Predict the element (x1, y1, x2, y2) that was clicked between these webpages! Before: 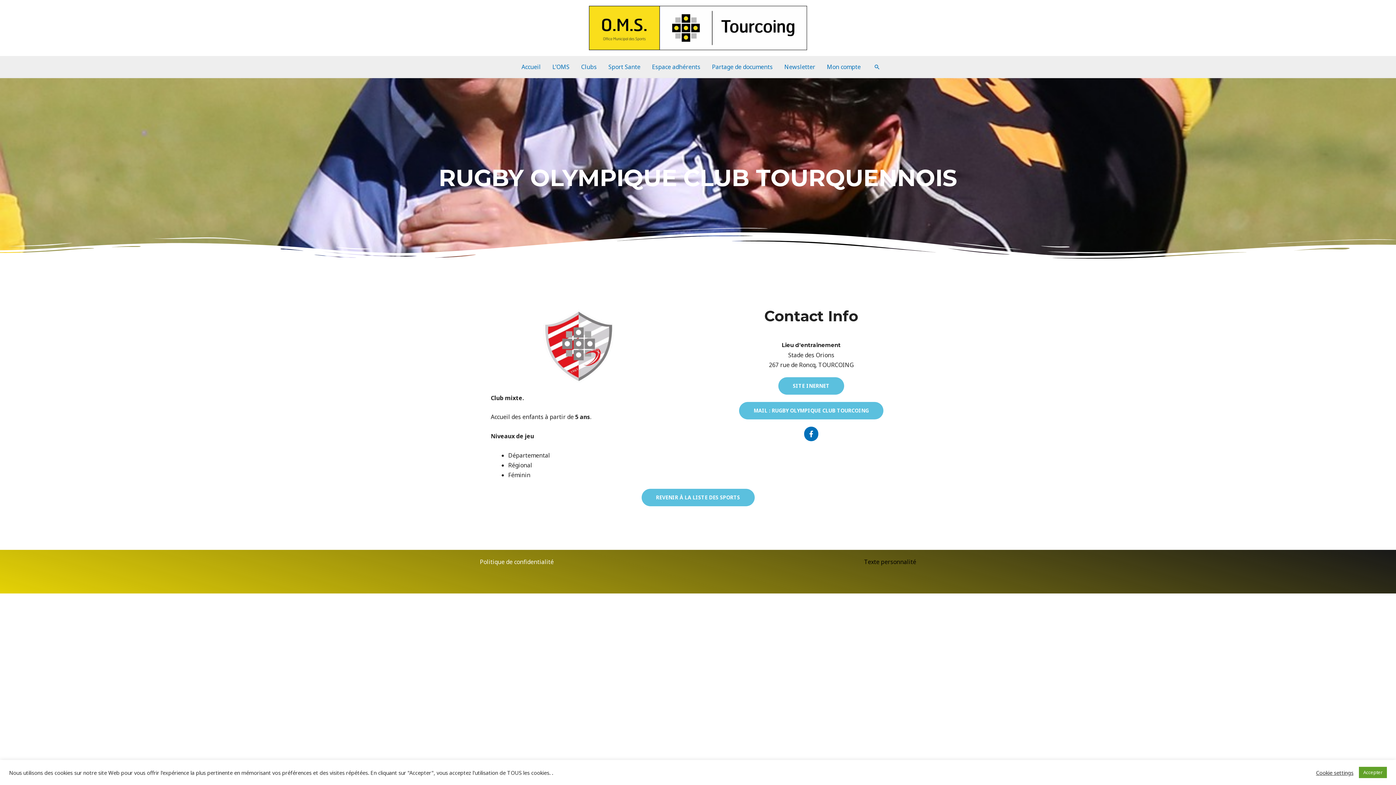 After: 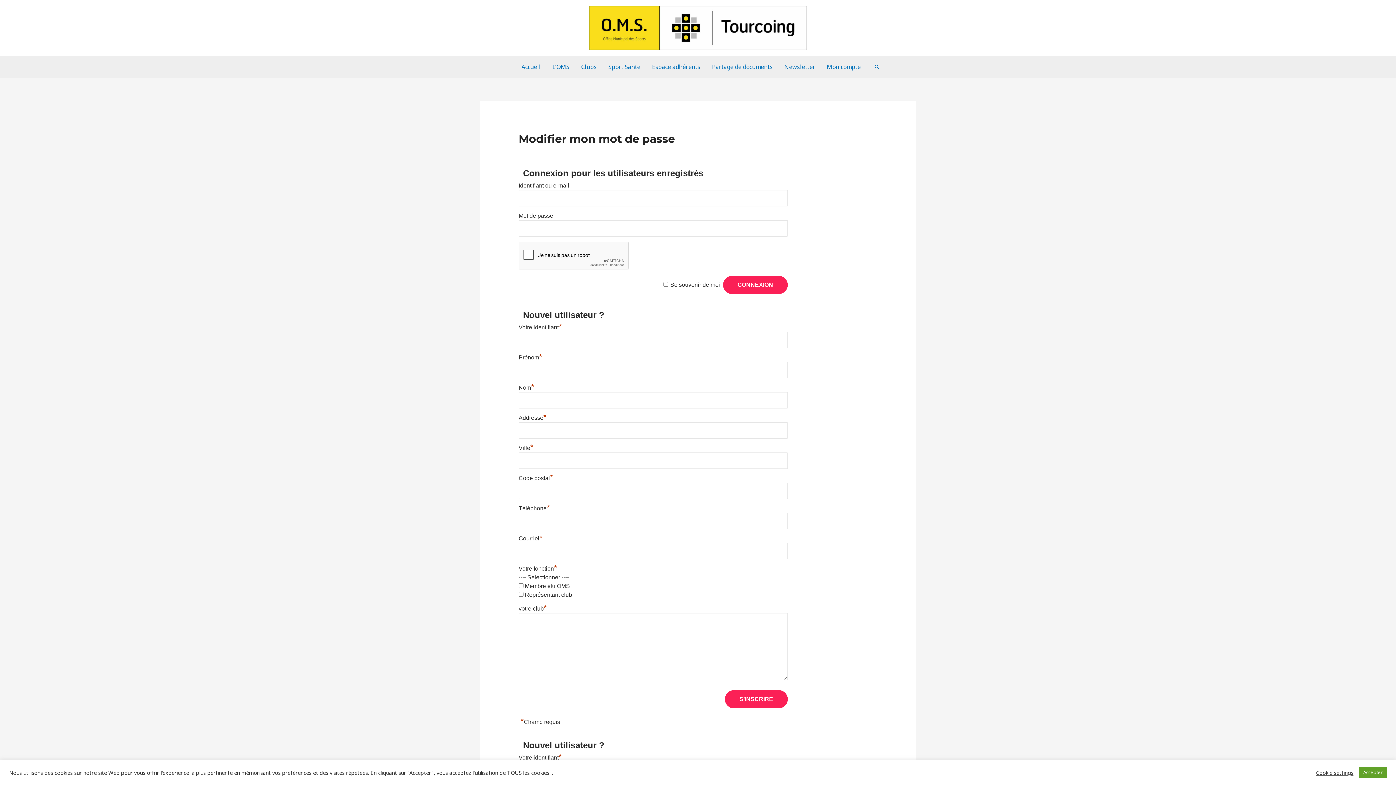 Action: label: Mon compte bbox: (821, 56, 866, 77)